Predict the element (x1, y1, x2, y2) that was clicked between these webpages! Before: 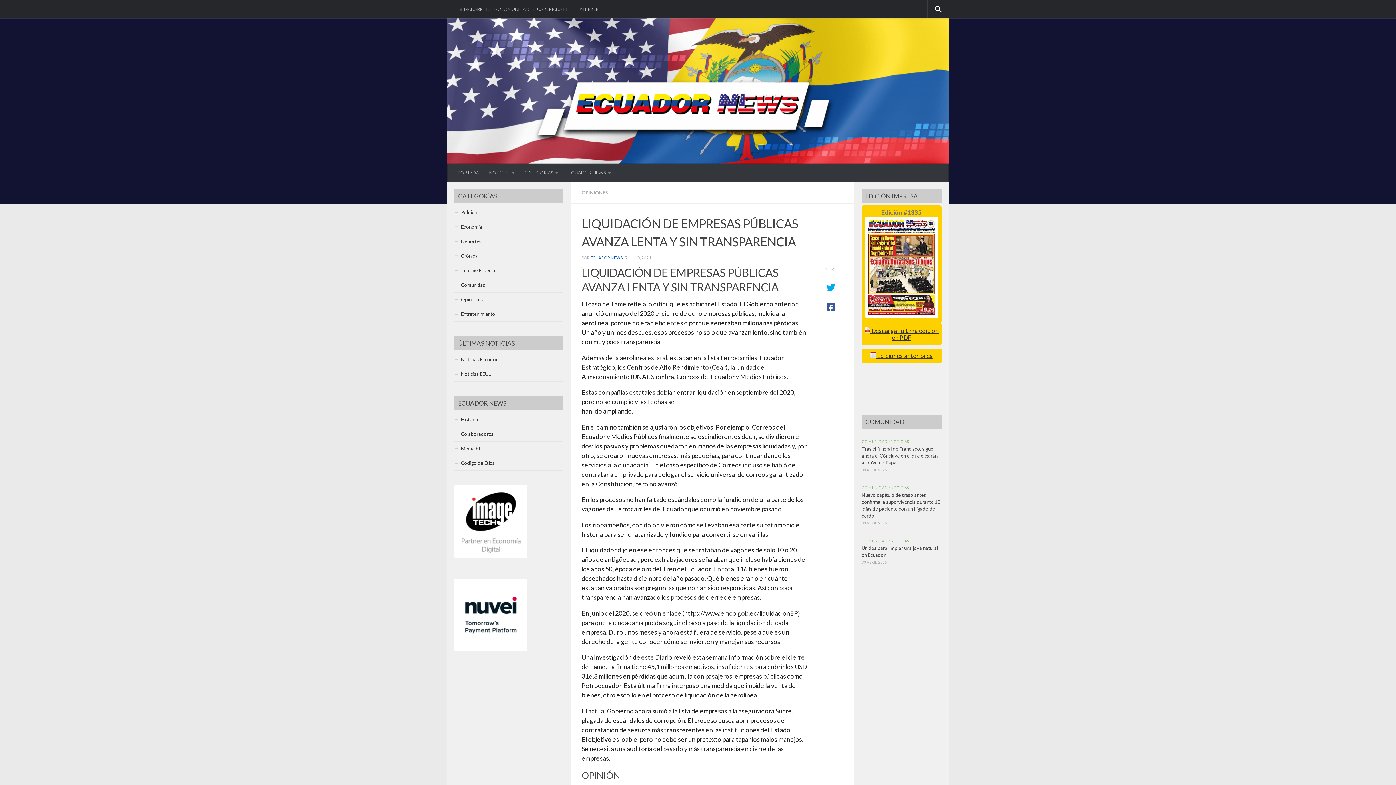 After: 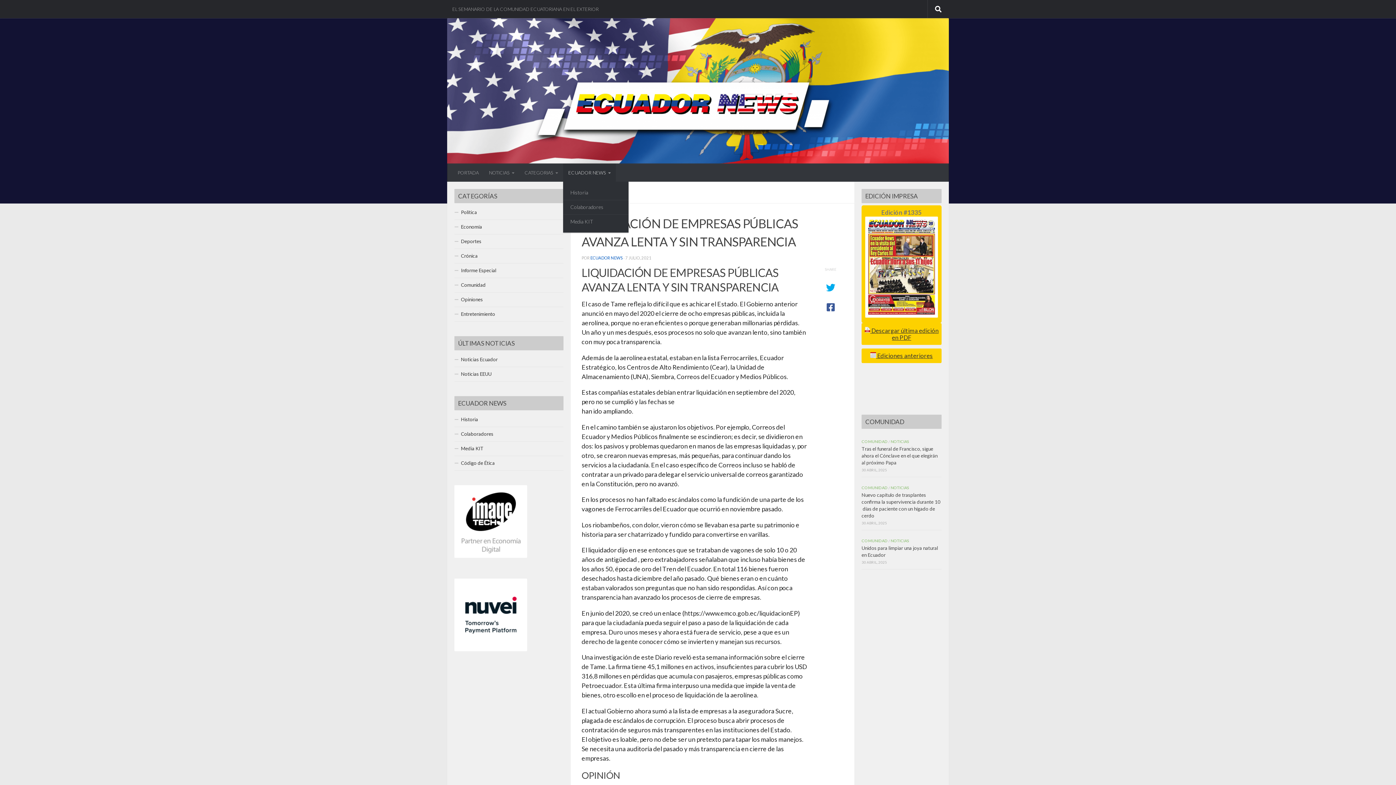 Action: label: ECUADOR NEWS bbox: (563, 163, 616, 181)